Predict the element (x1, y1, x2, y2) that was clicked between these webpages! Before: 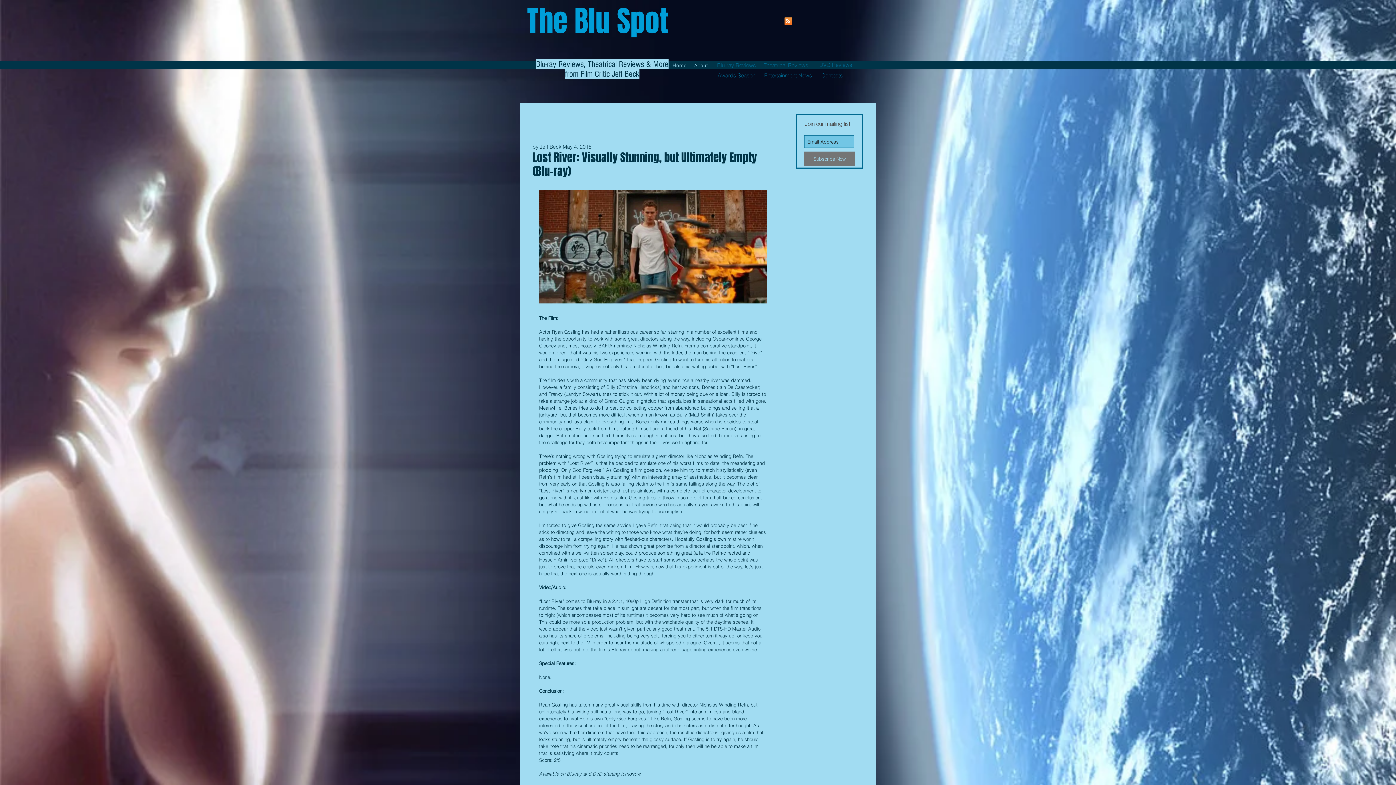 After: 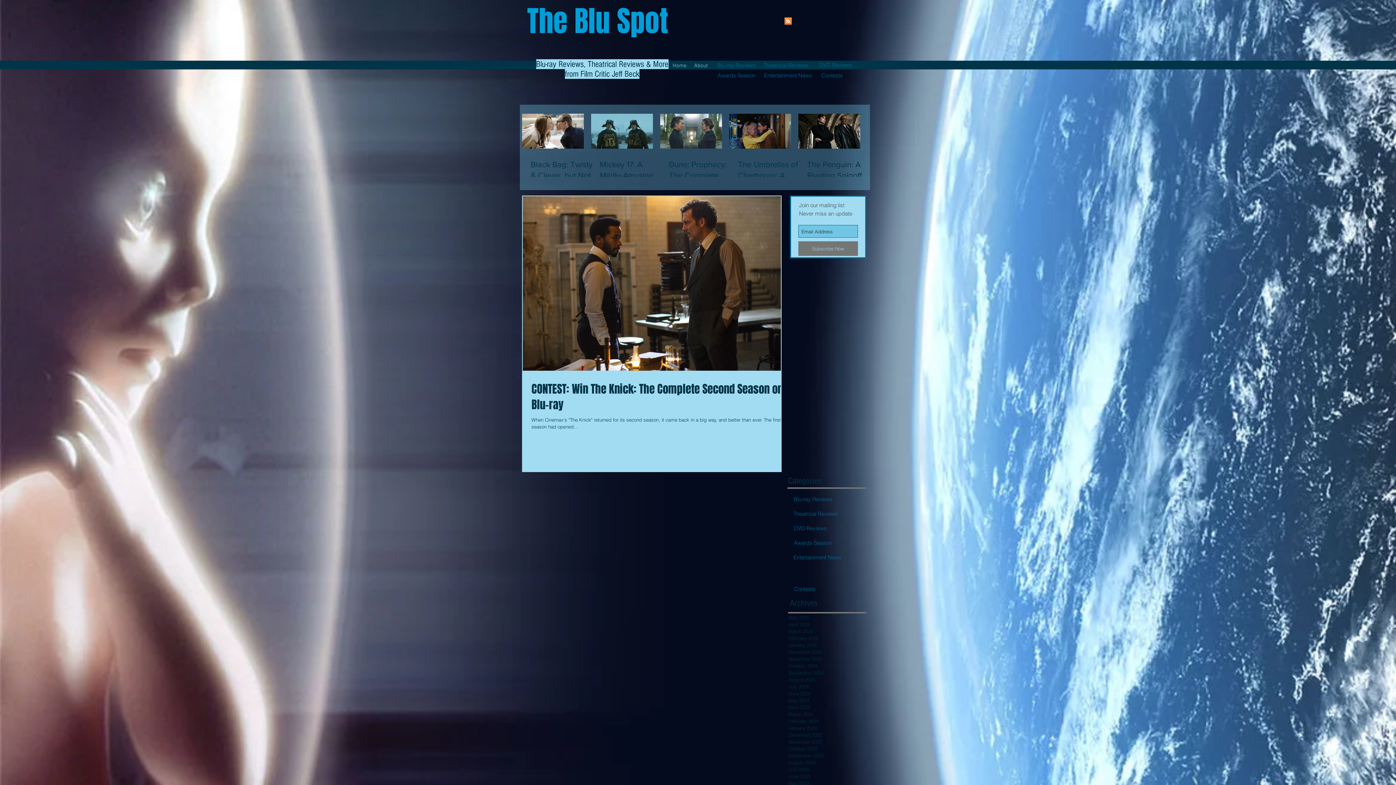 Action: label: Contests bbox: (806, 71, 858, 79)